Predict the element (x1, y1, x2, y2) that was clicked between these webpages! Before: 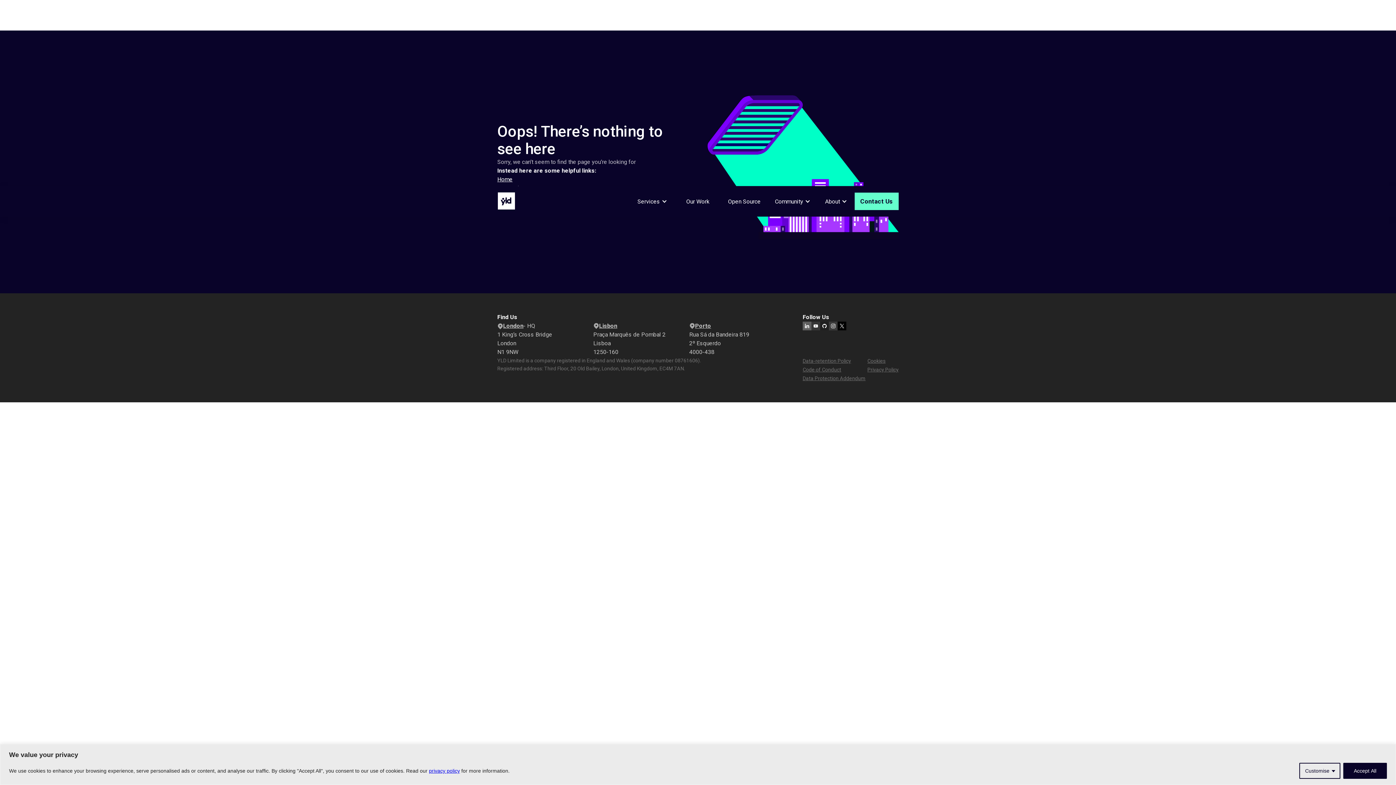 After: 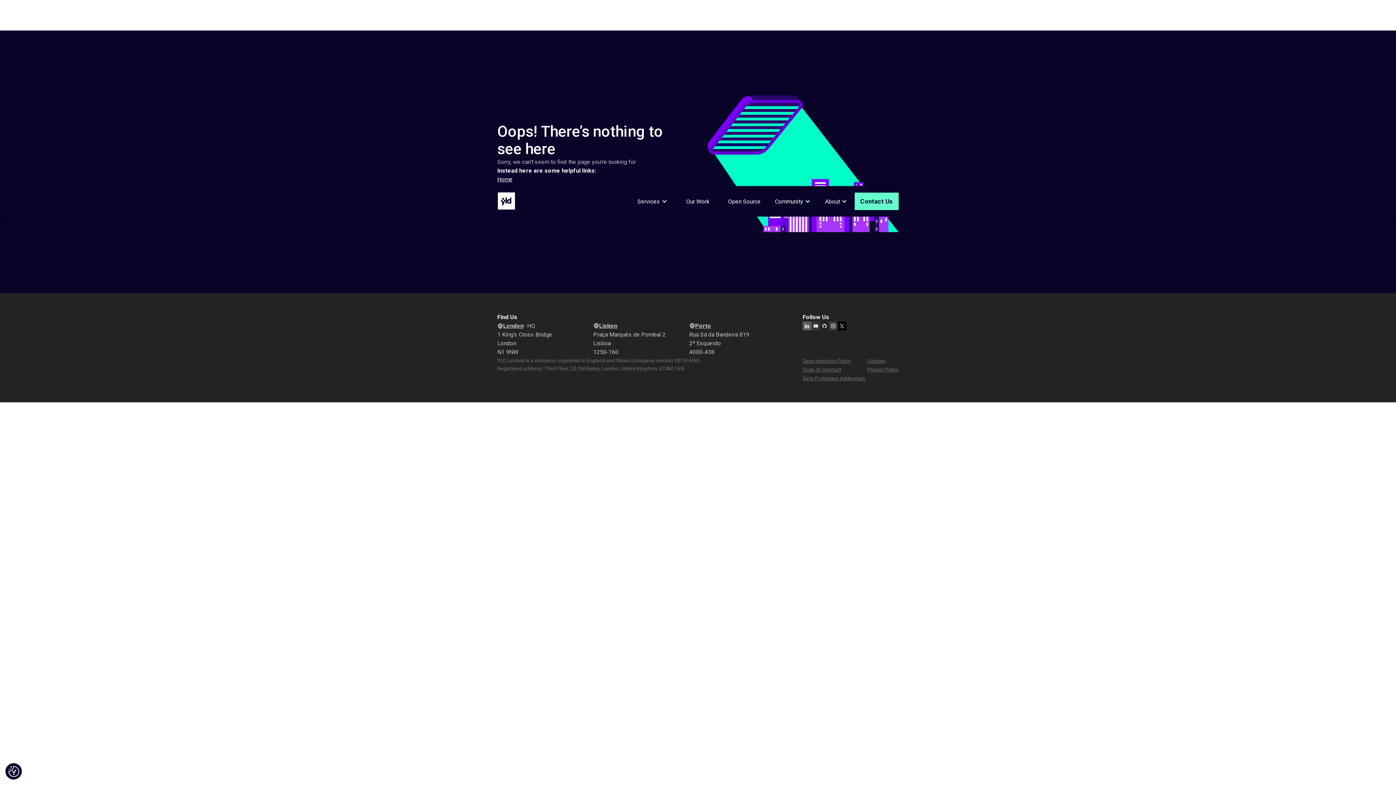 Action: bbox: (1343, 763, 1387, 779) label: Accept All